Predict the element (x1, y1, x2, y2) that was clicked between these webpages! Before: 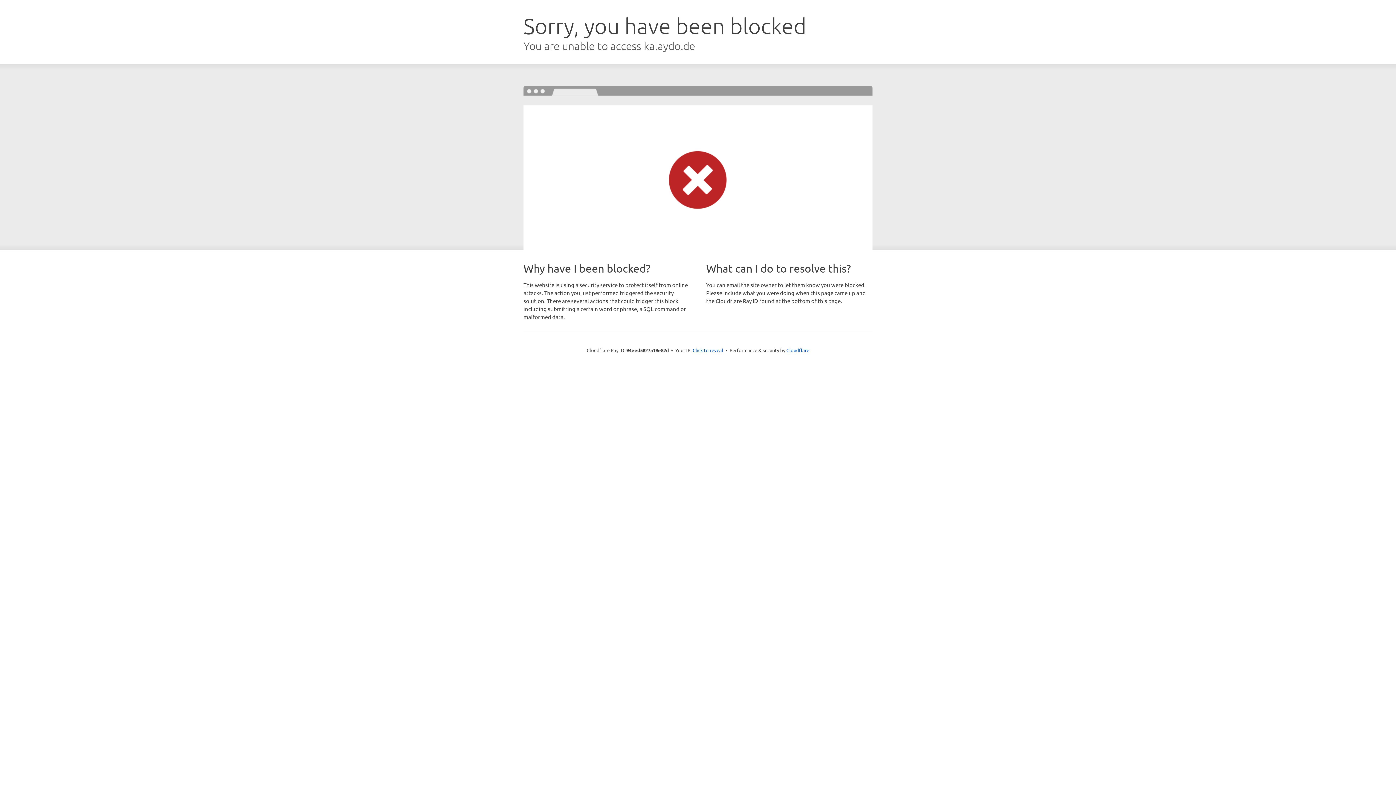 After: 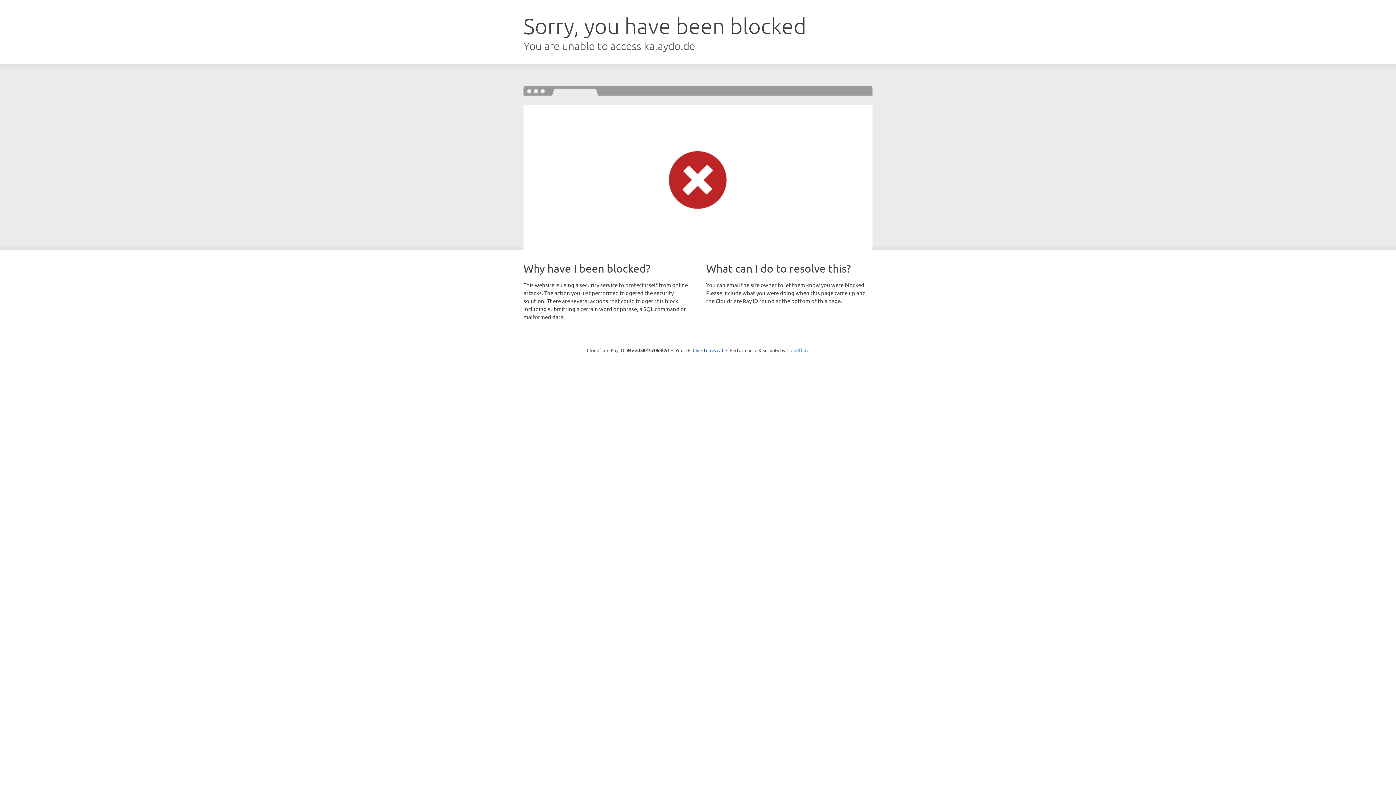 Action: bbox: (786, 347, 809, 353) label: Cloudflare